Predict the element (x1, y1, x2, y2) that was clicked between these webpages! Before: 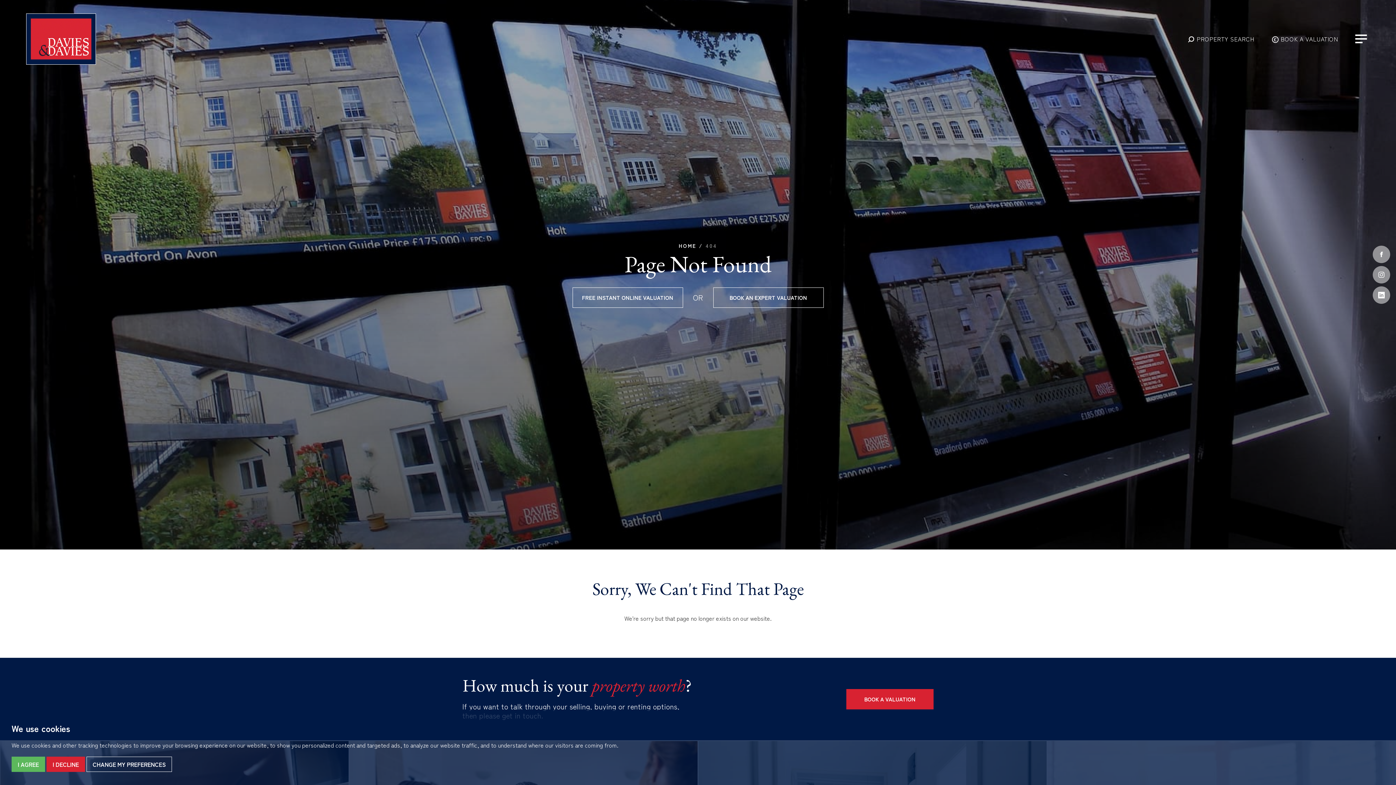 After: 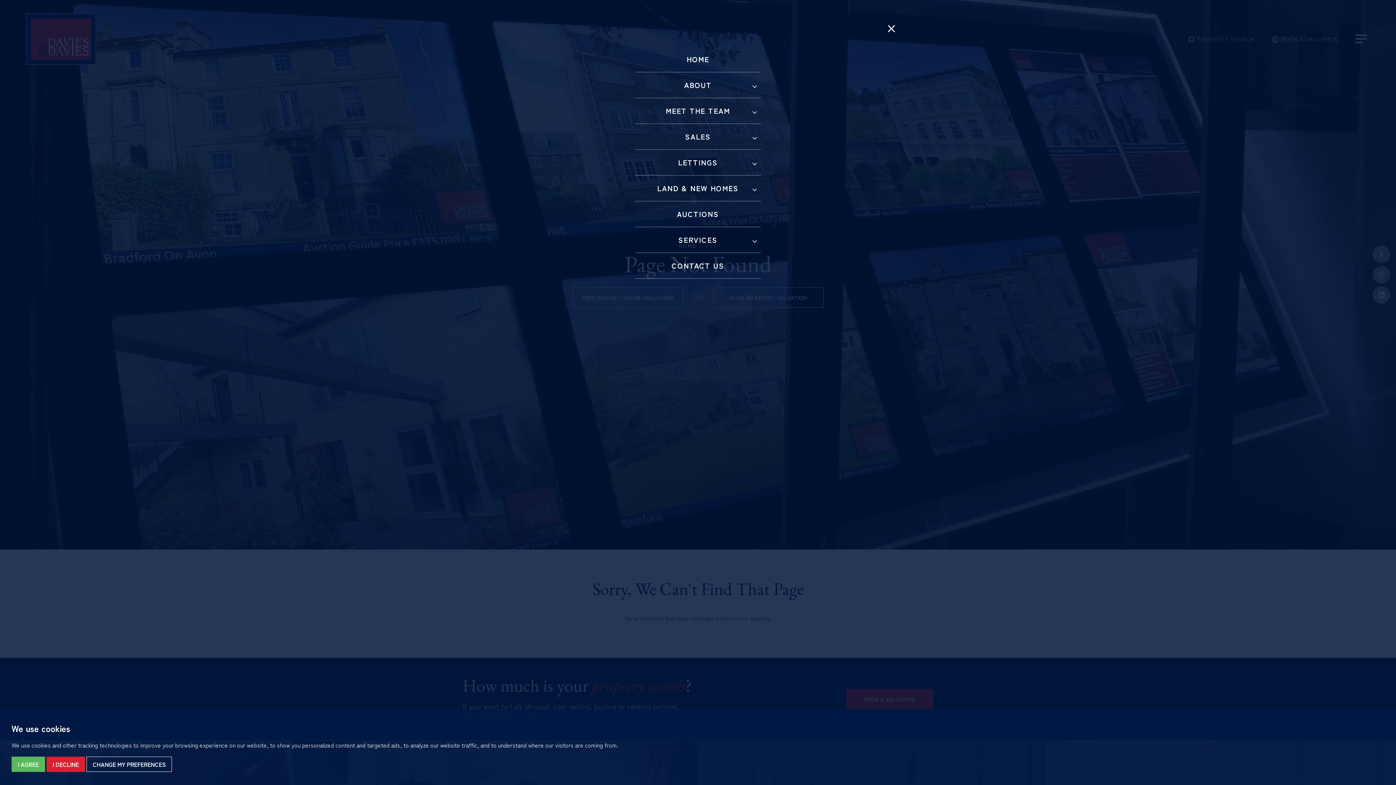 Action: bbox: (1349, 35, 1373, 42)